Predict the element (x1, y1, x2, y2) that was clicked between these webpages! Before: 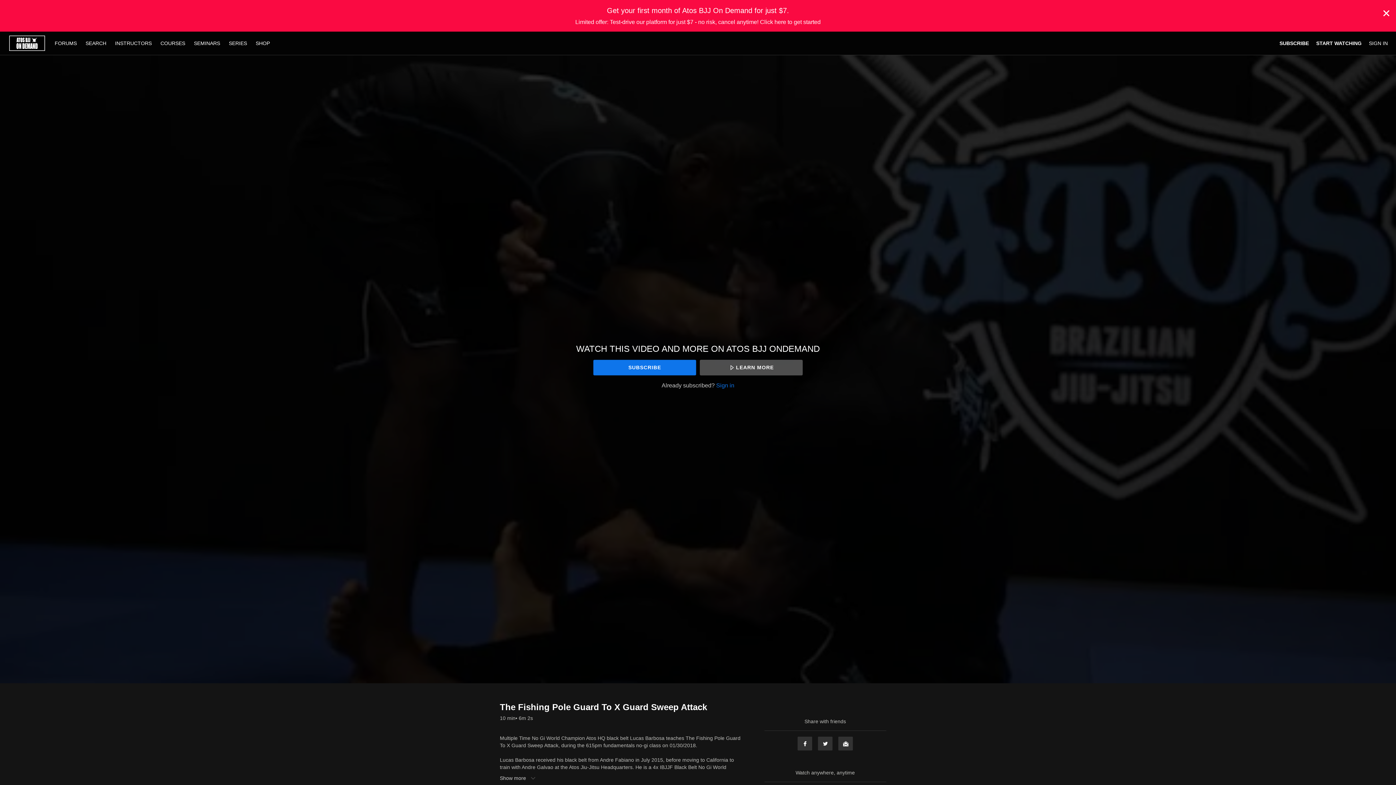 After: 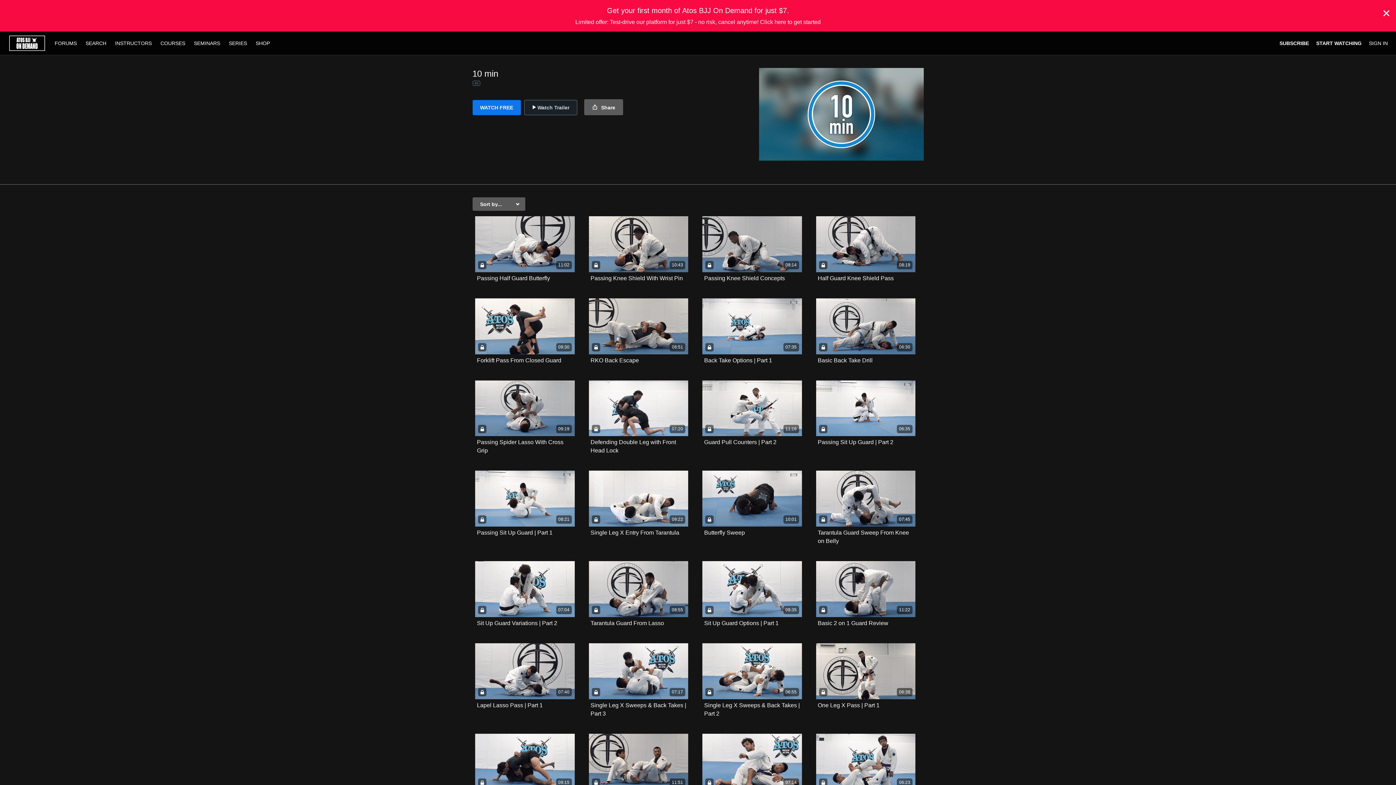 Action: bbox: (500, 714, 515, 722) label: 10 min